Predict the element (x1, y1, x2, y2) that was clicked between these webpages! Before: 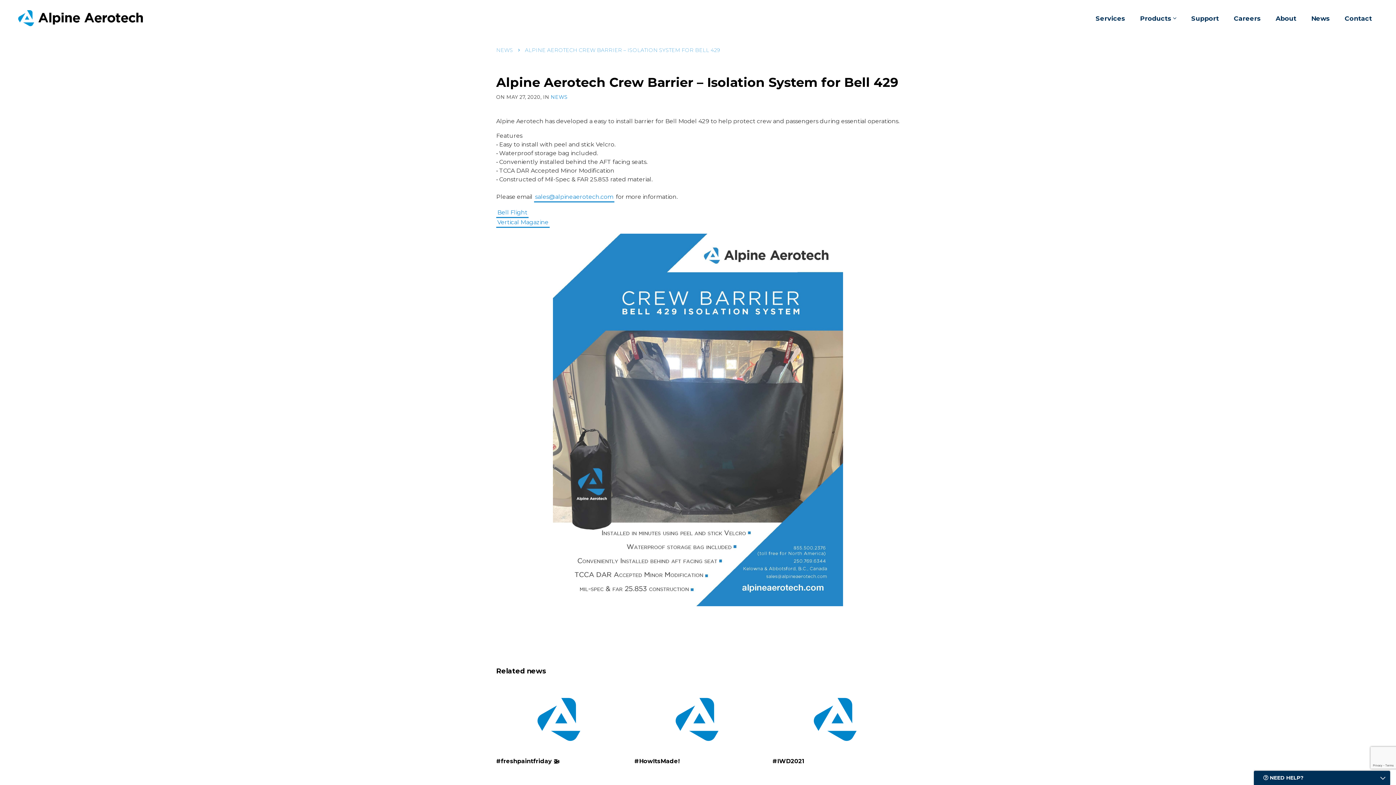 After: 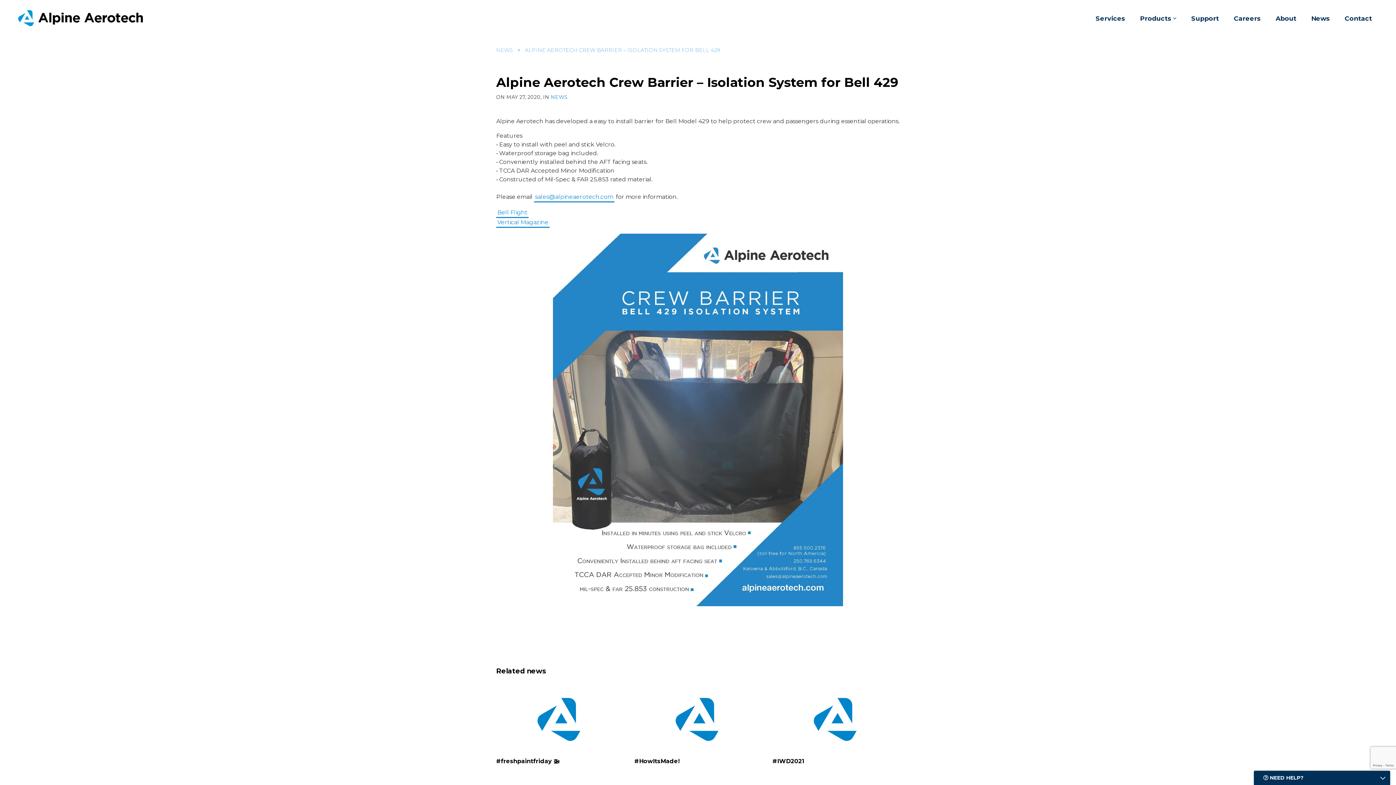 Action: bbox: (534, 192, 614, 202) label: sales@alpineaerotech.com